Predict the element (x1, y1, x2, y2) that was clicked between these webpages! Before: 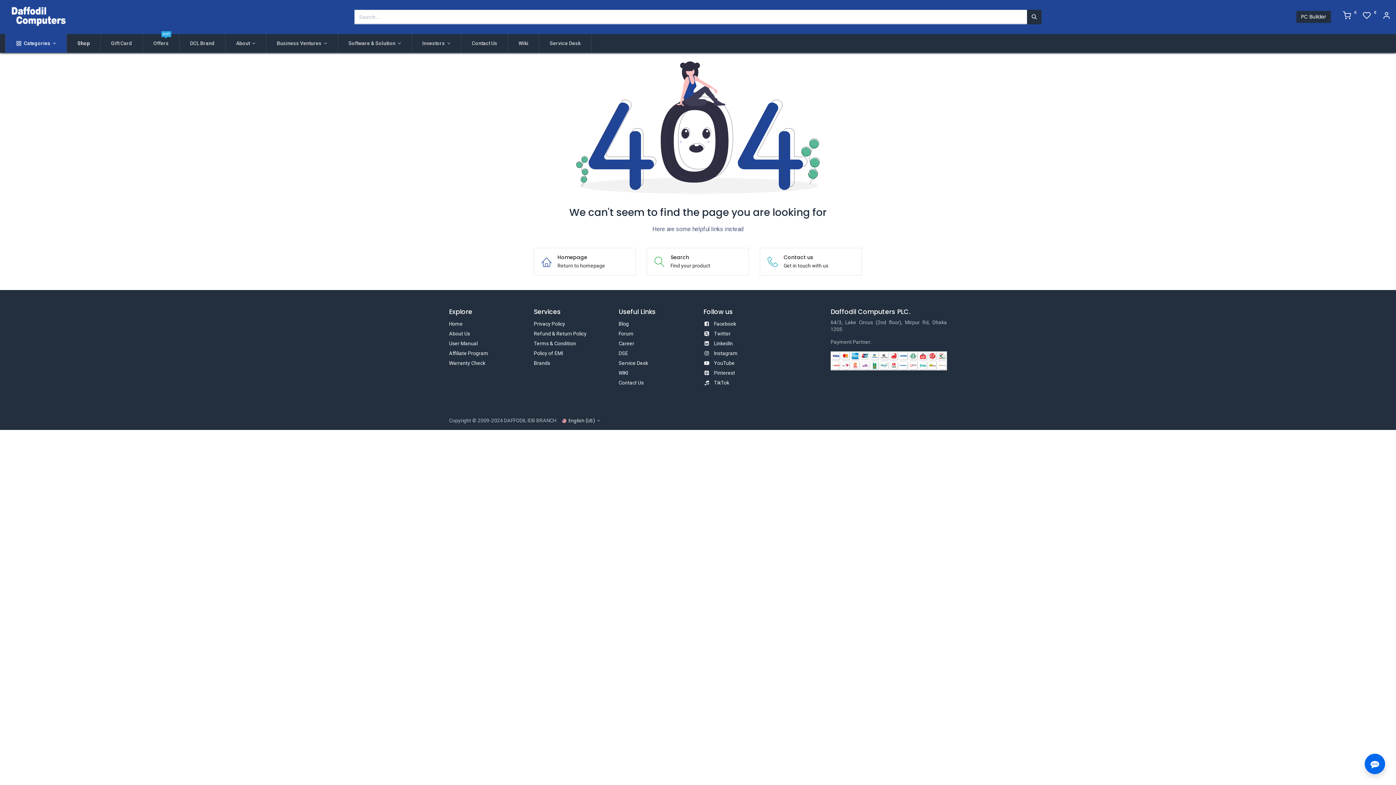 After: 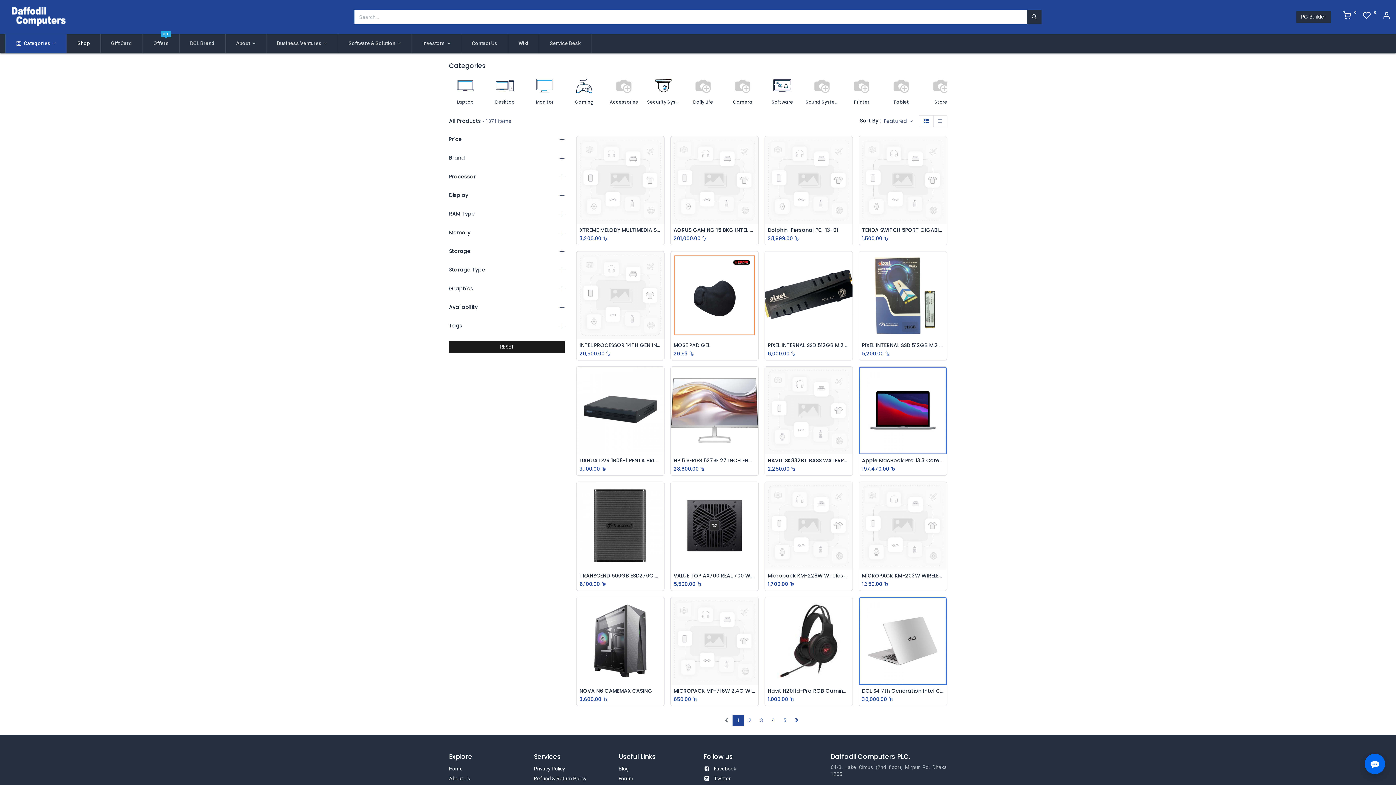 Action: label:  0 bbox: (1363, 13, 1378, 19)